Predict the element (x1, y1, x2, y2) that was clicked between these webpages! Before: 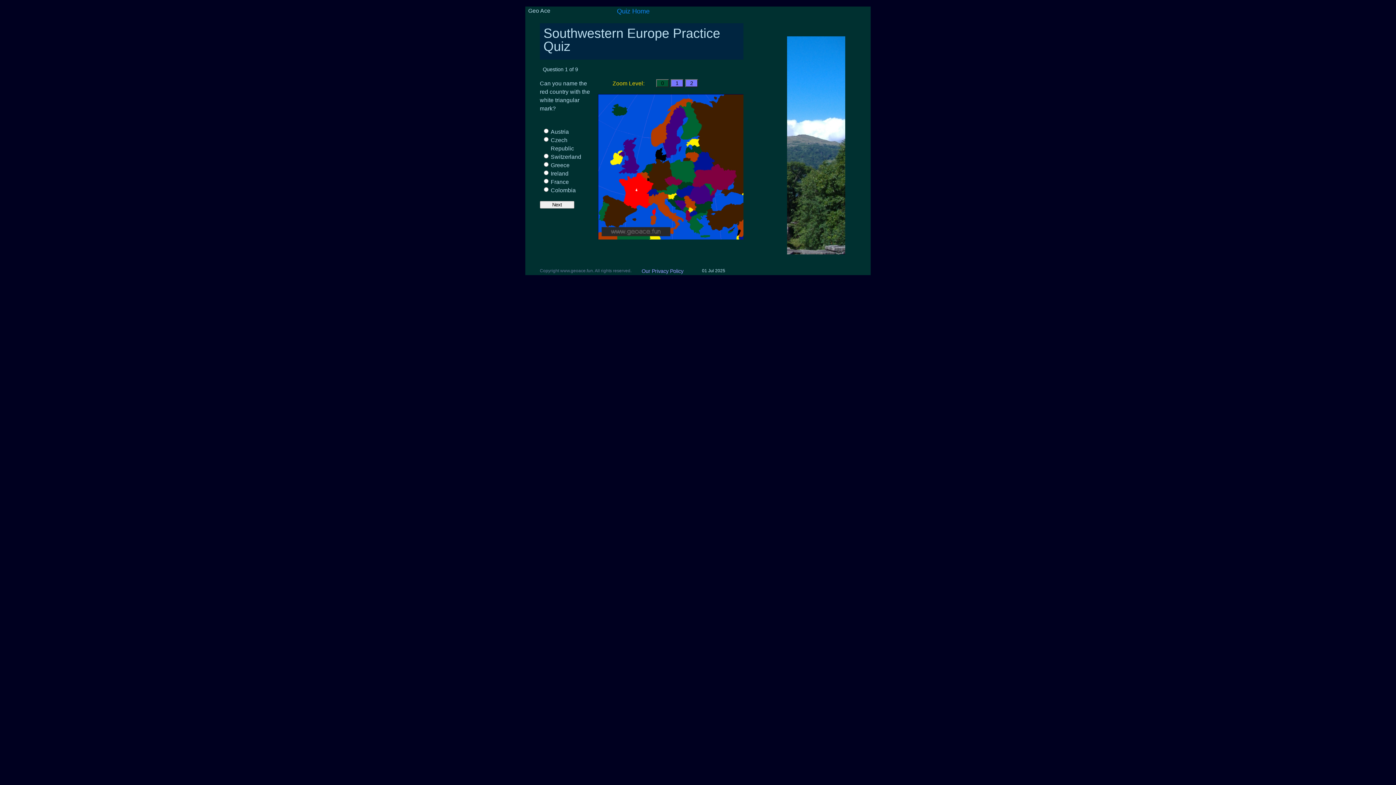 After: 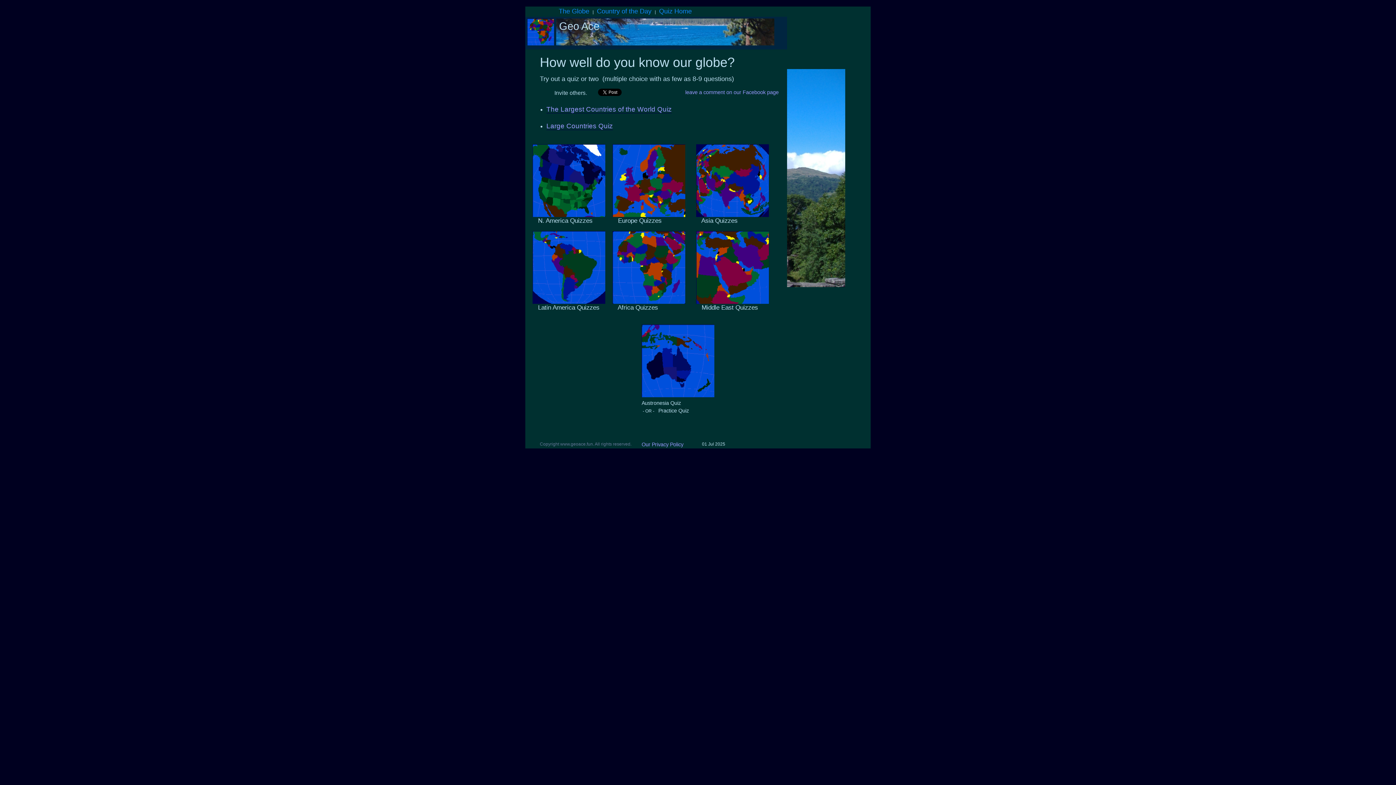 Action: label: Quiz Home bbox: (617, 7, 649, 14)